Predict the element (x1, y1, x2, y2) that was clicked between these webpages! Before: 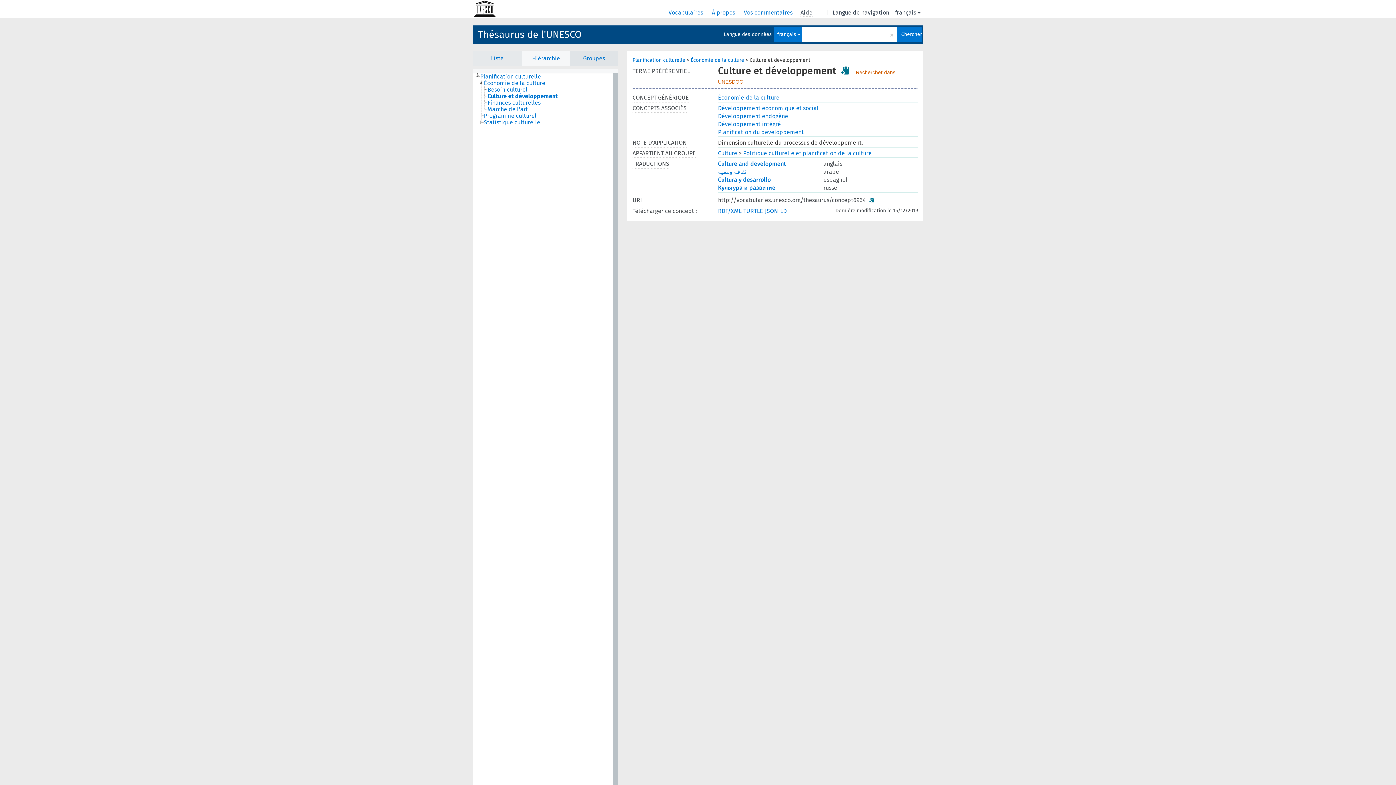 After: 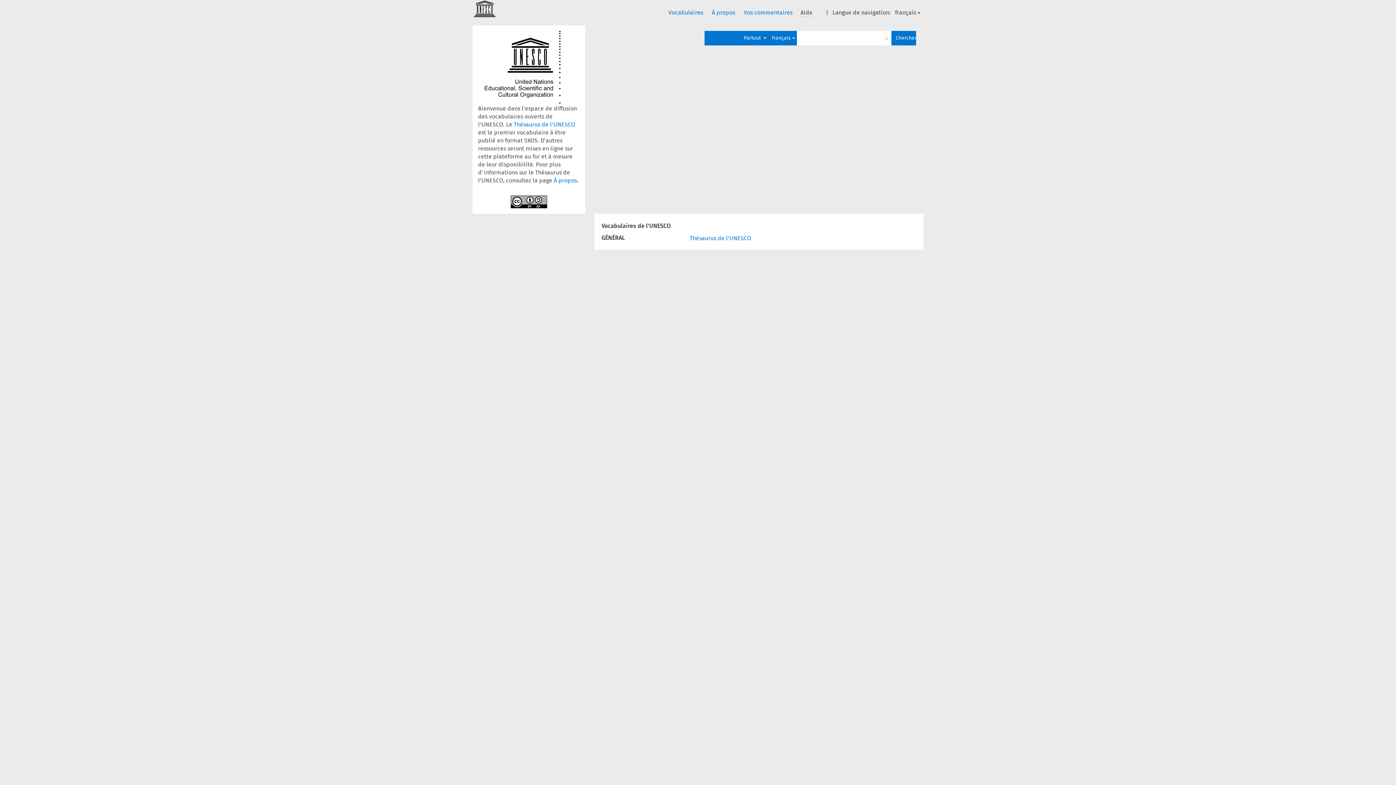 Action: bbox: (694, 9, 725, 15) label: Vocabulaires 